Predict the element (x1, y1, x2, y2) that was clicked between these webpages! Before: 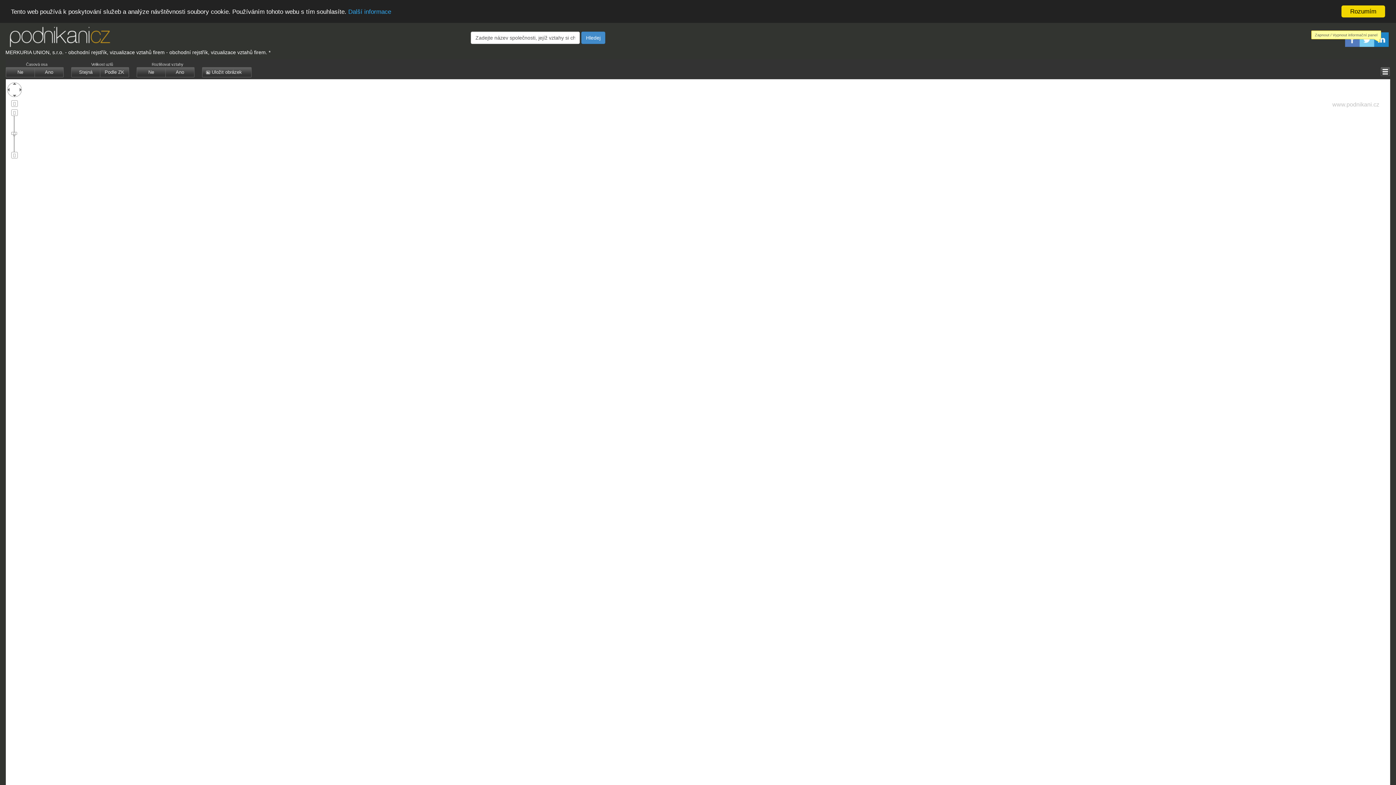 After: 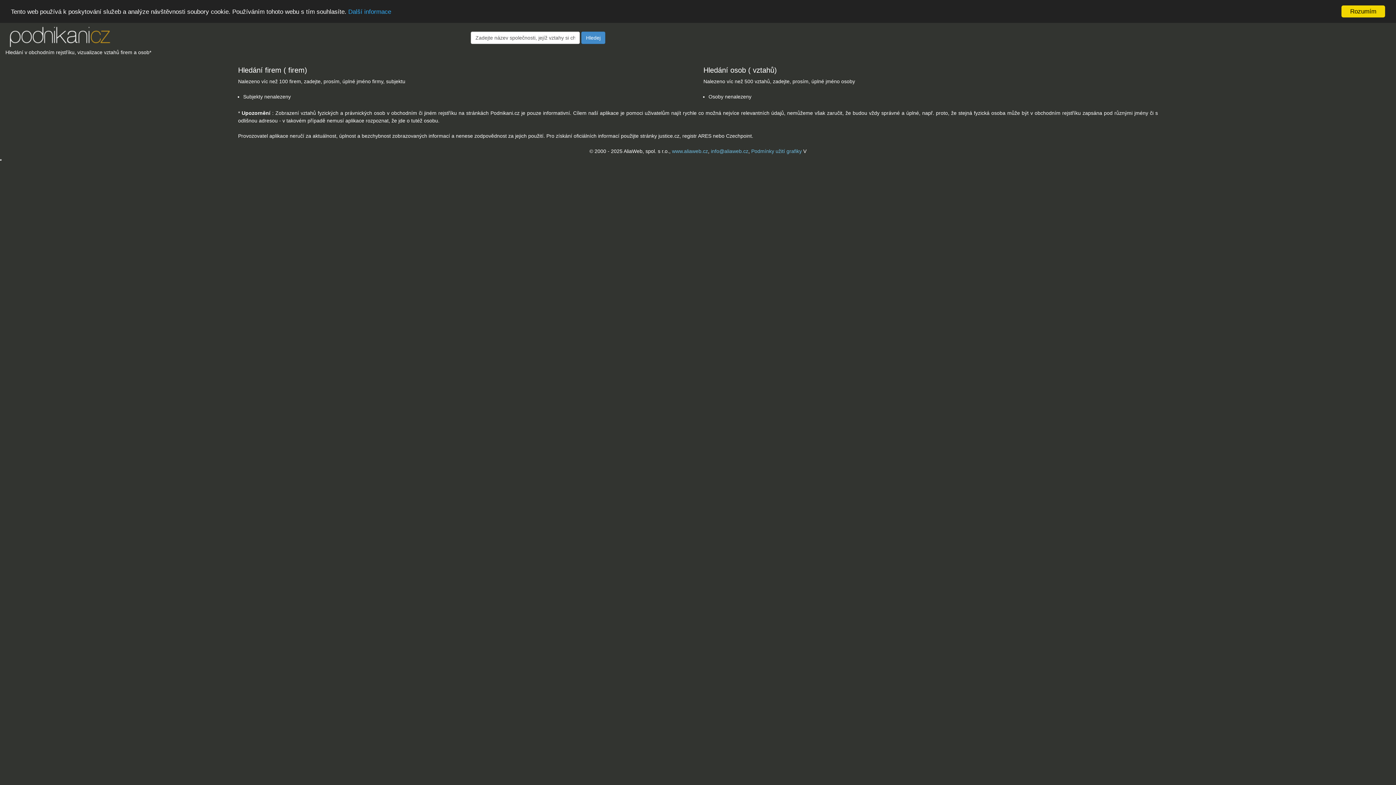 Action: label: Hledej bbox: (581, 31, 605, 44)